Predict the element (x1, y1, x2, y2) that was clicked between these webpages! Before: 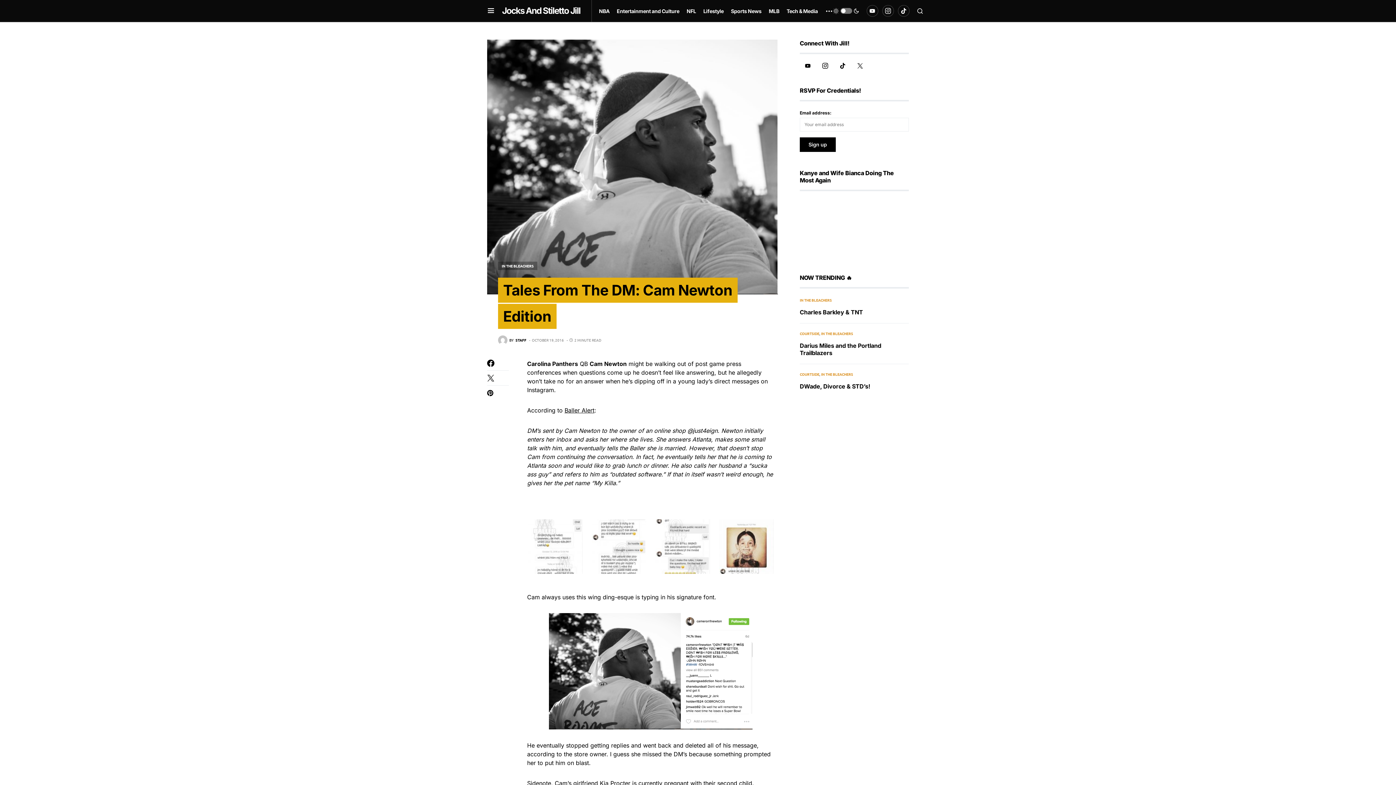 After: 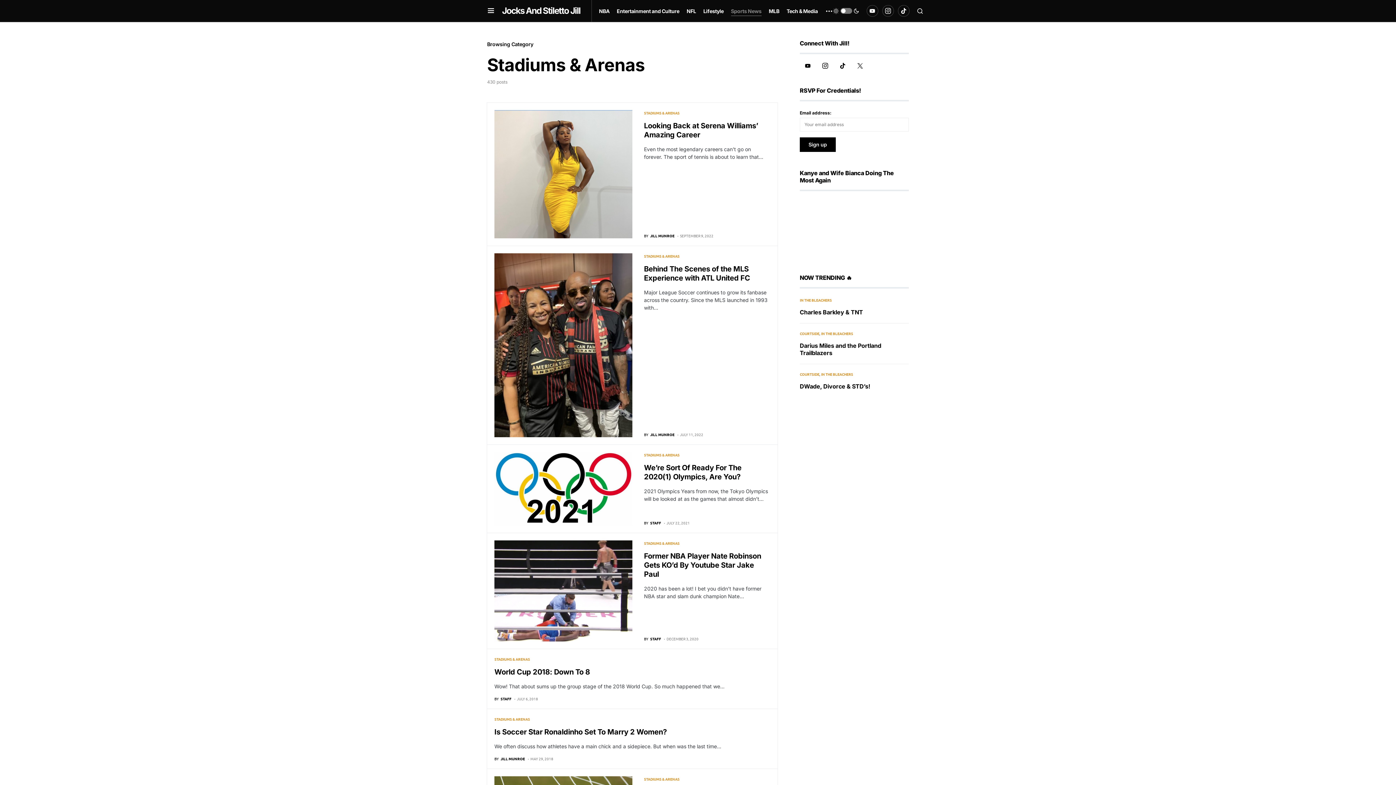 Action: label: Sports News bbox: (731, 0, 761, 21)